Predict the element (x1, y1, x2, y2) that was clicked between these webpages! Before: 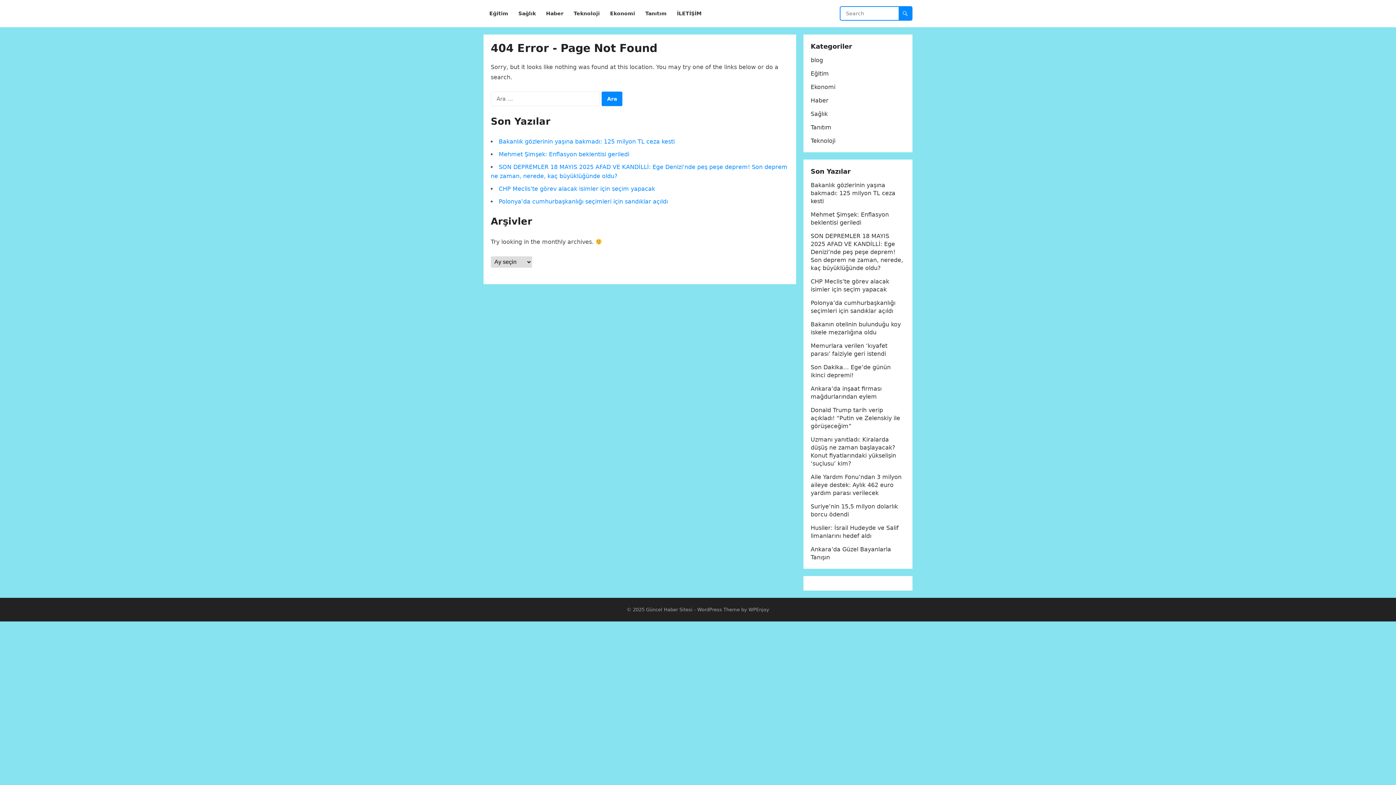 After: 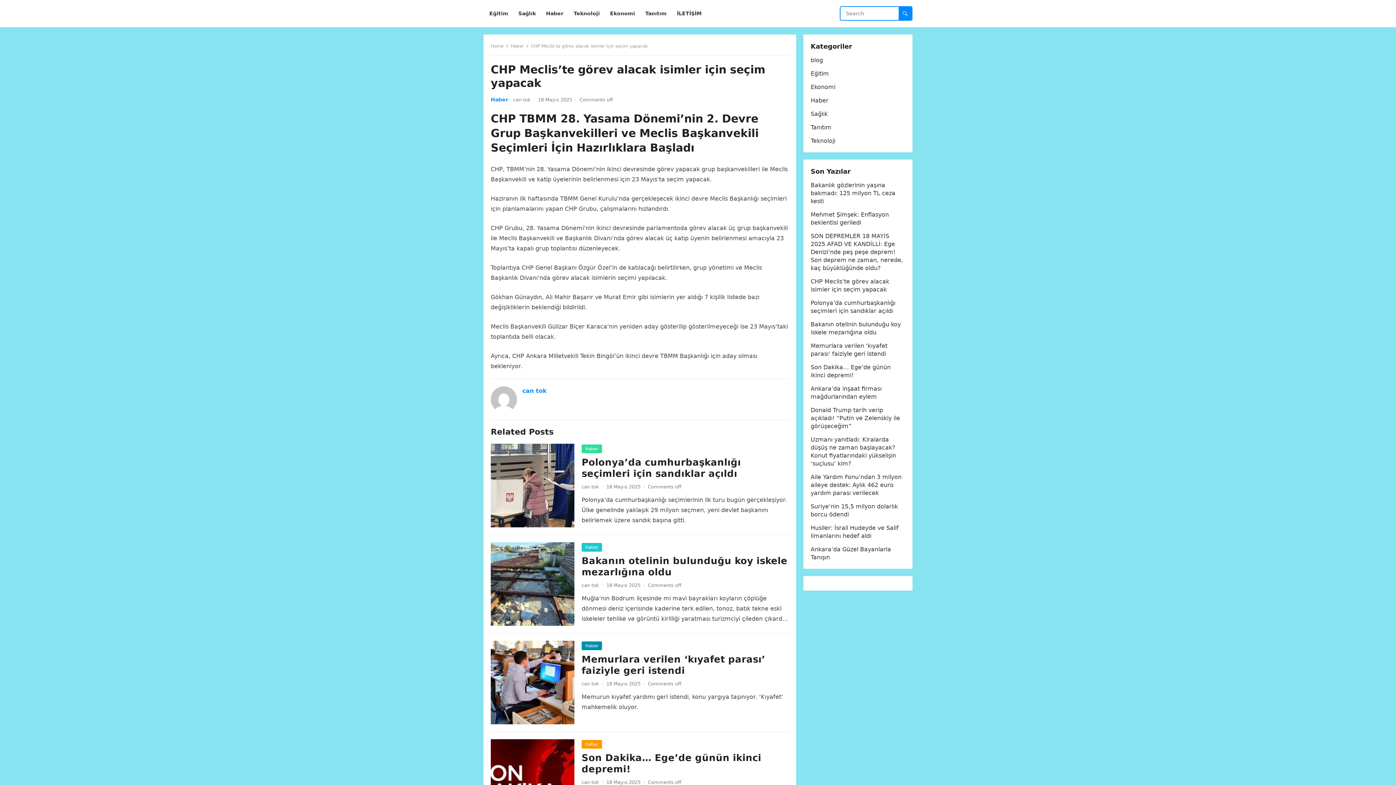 Action: label: CHP Meclis’te görev alacak isimler için seçim yapacak bbox: (498, 185, 655, 192)